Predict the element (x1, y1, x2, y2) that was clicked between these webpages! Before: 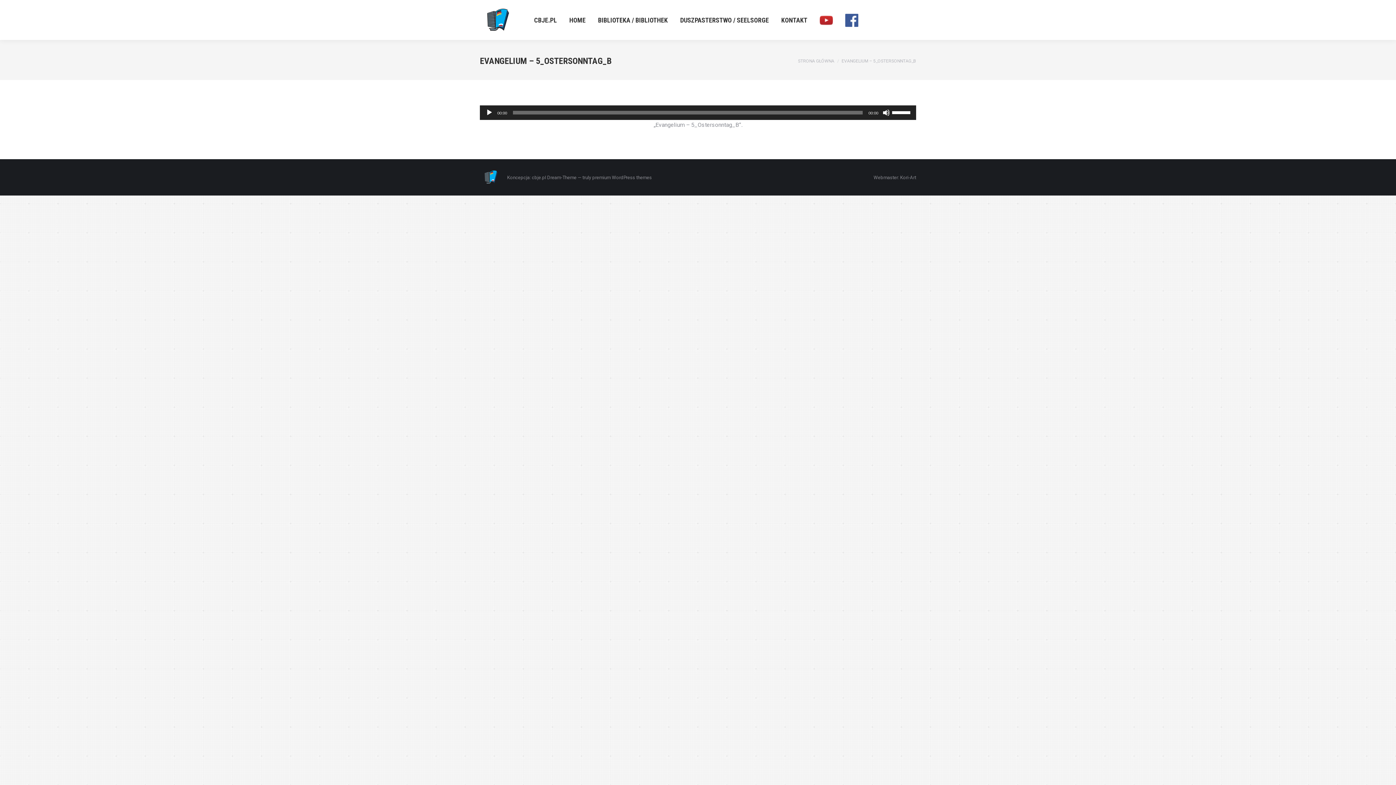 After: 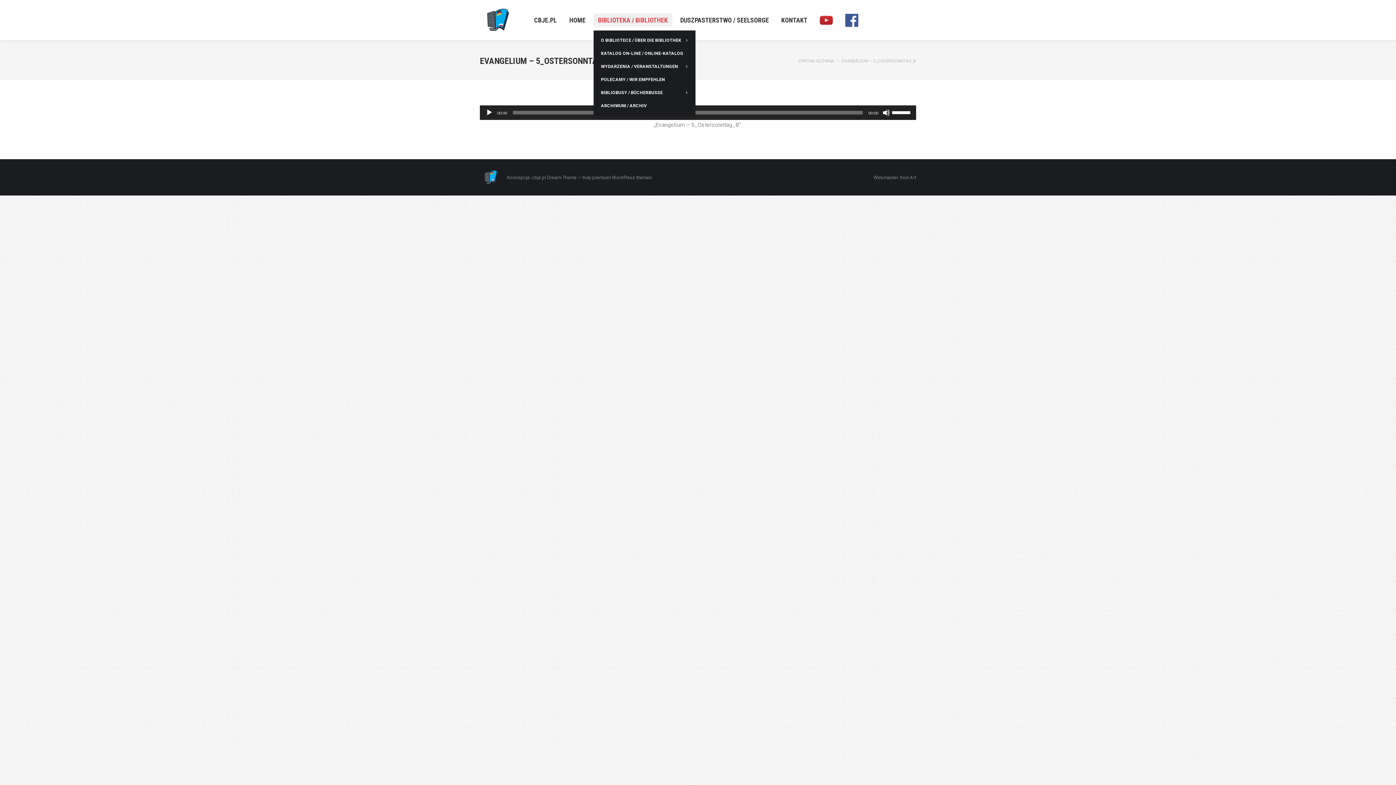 Action: bbox: (593, 13, 672, 26) label: BIBLIOTEKA / BIBLIOTHEK